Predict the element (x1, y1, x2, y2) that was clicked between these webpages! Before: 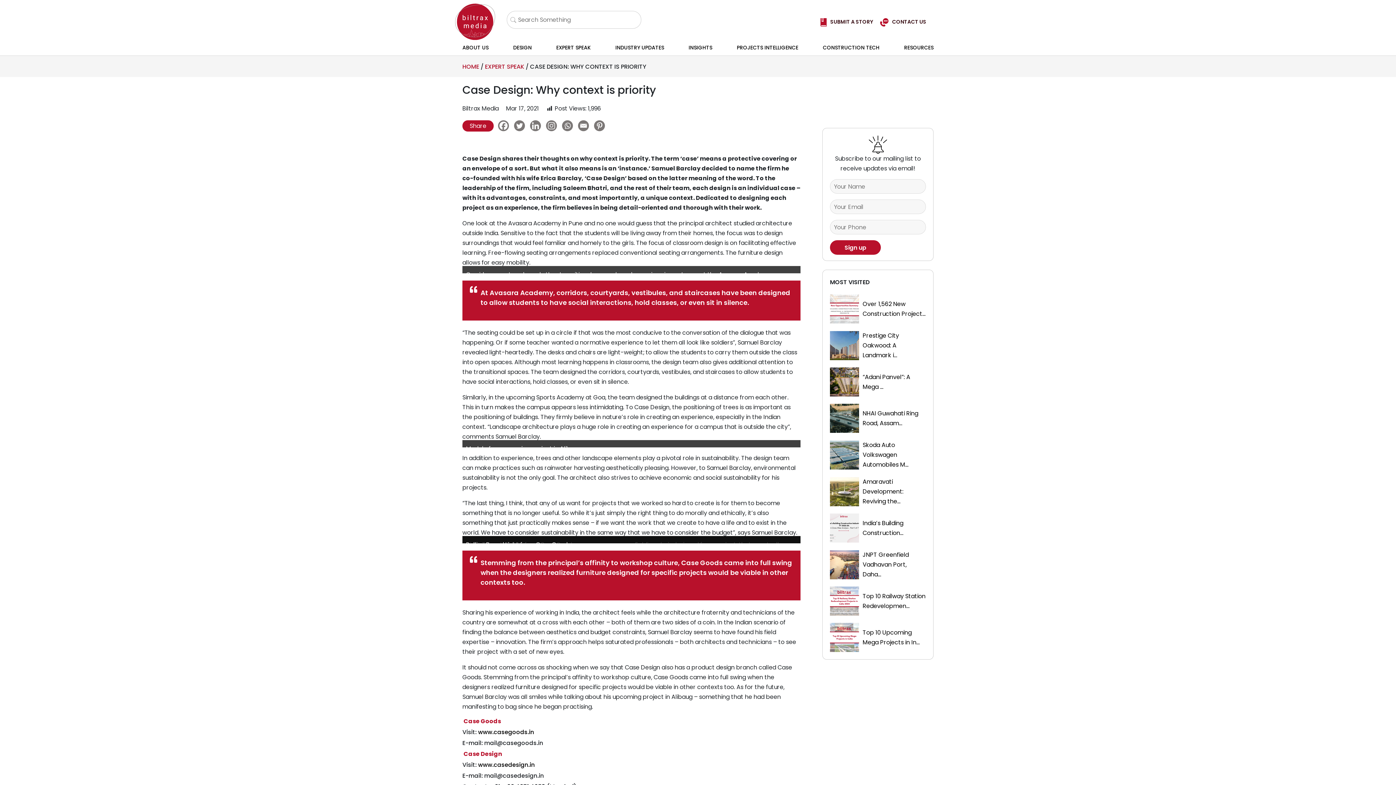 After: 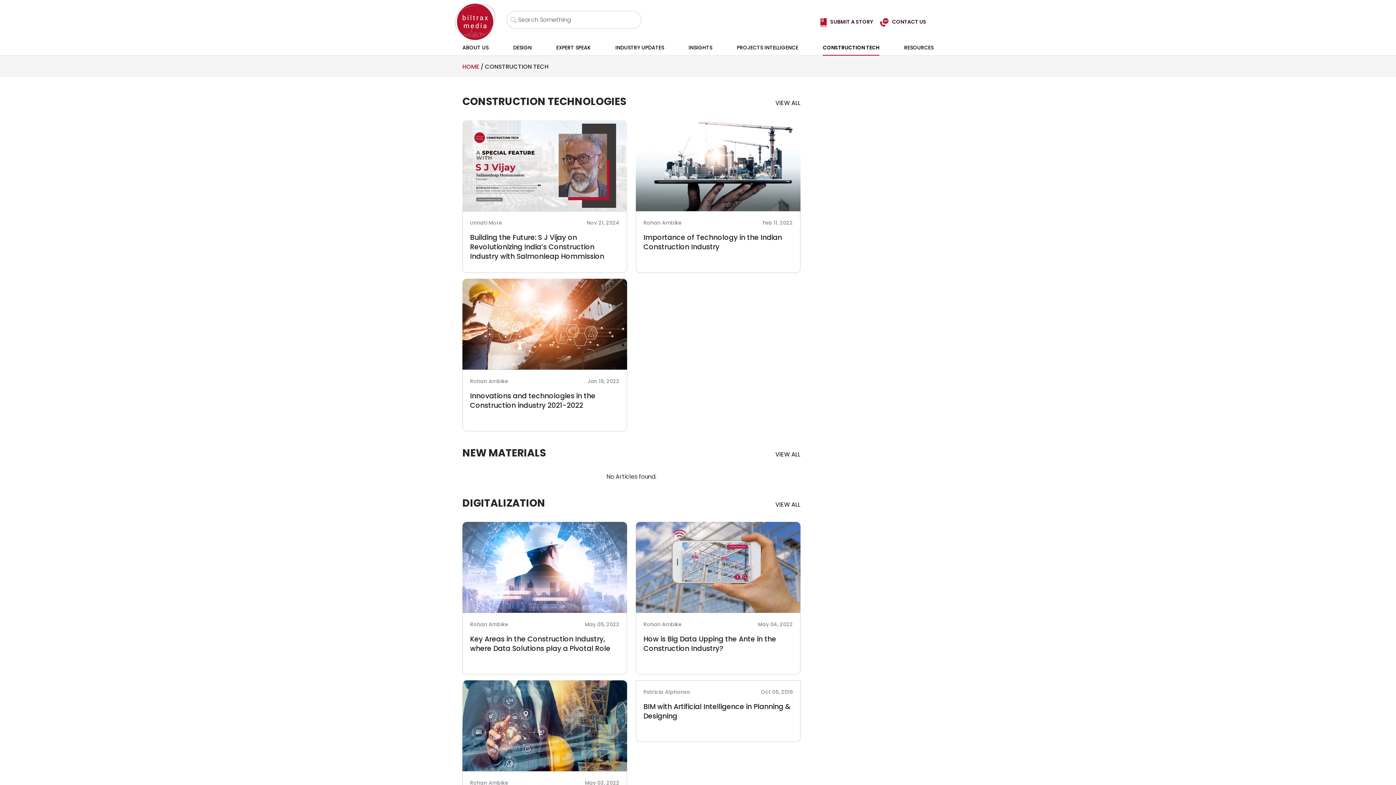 Action: label: CONSTRUCTION TECH bbox: (823, 39, 879, 55)